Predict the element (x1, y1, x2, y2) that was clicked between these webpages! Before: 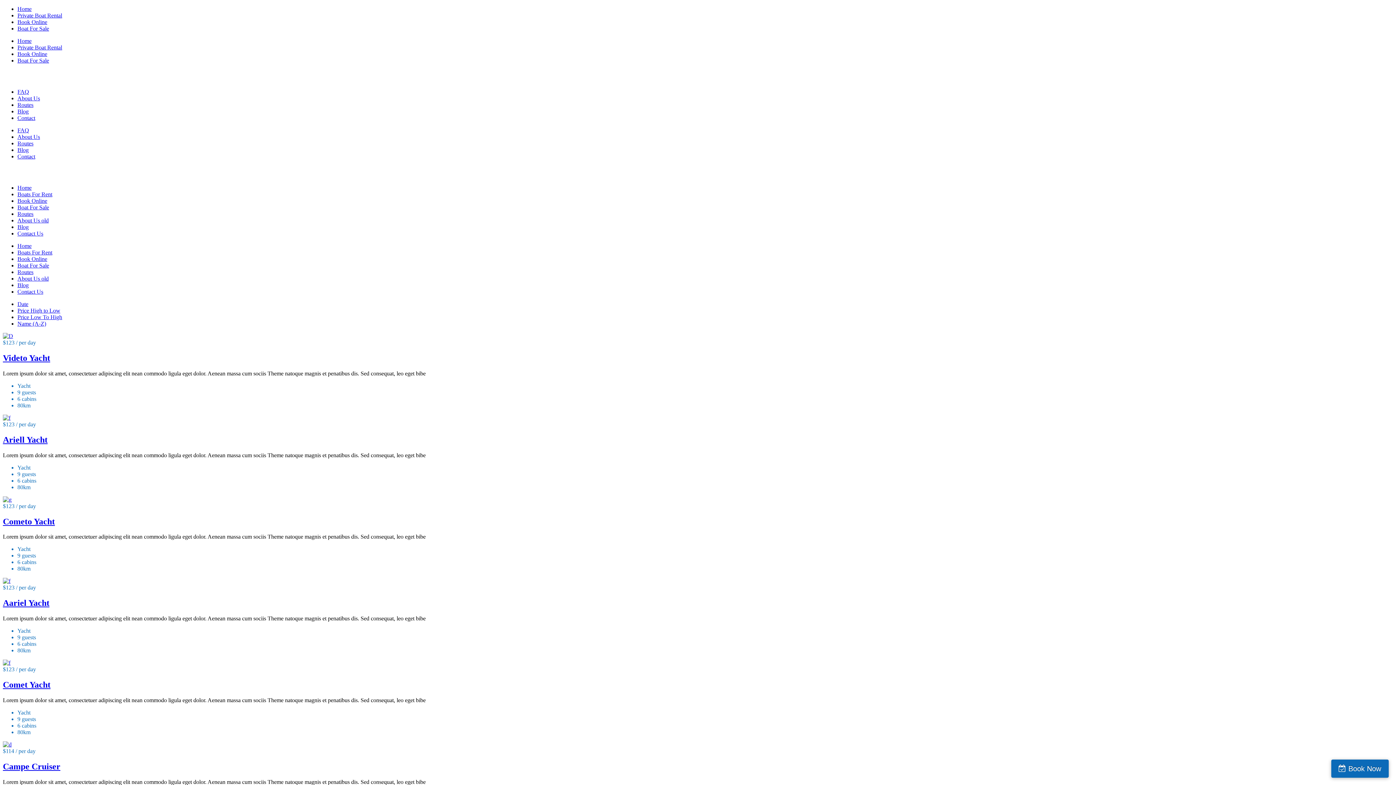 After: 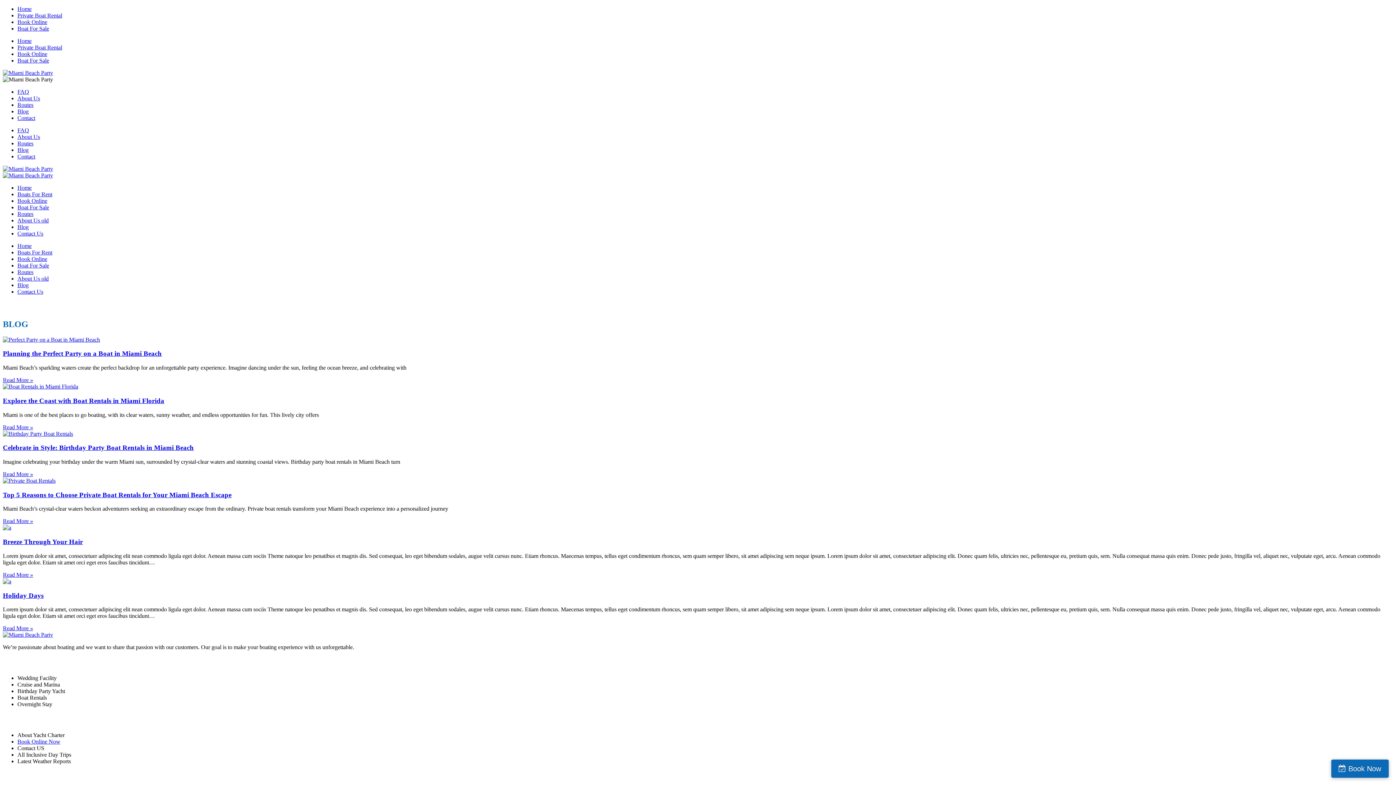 Action: label: Blog bbox: (17, 282, 28, 288)